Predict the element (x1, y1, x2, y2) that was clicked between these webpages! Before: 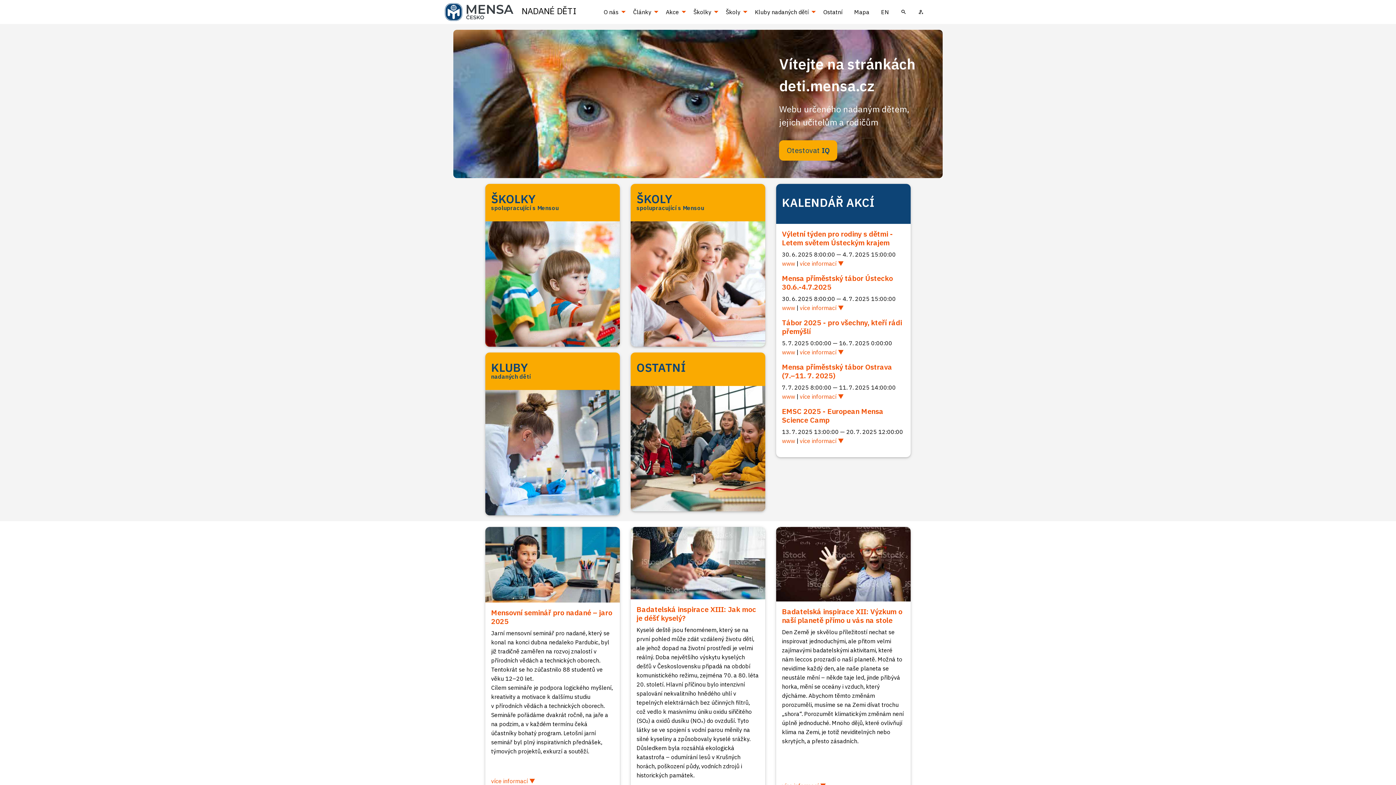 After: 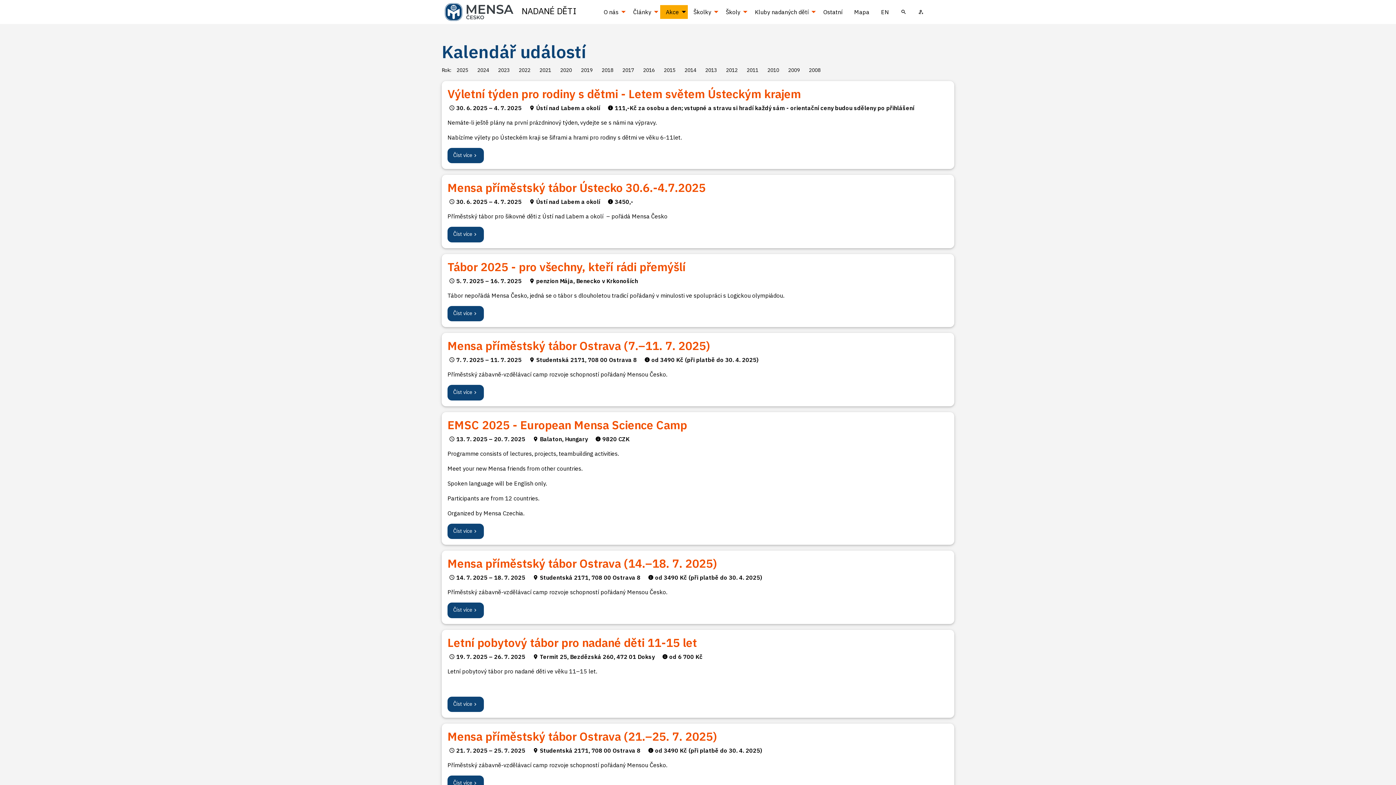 Action: label: KALENDÁŘ AKCÍ   bbox: (782, 195, 905, 209)